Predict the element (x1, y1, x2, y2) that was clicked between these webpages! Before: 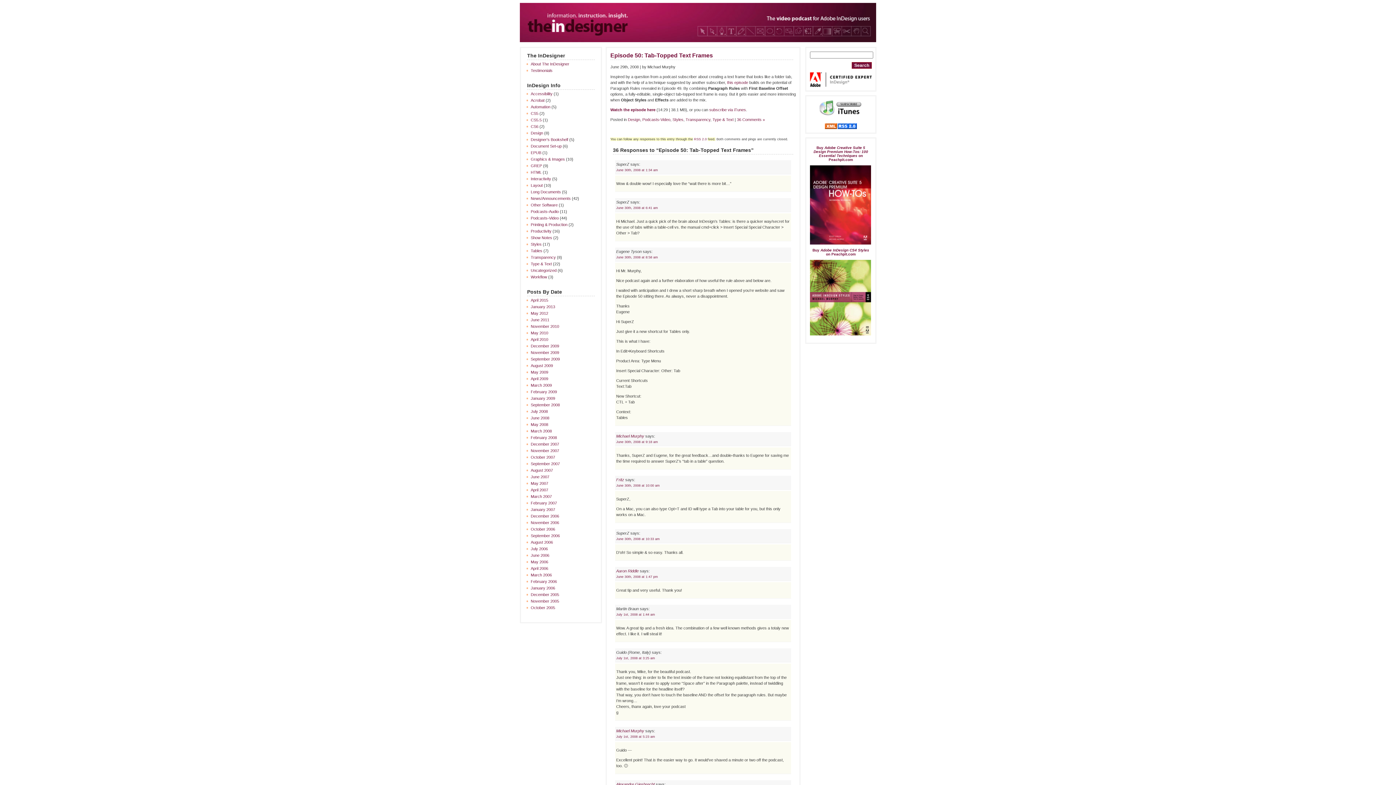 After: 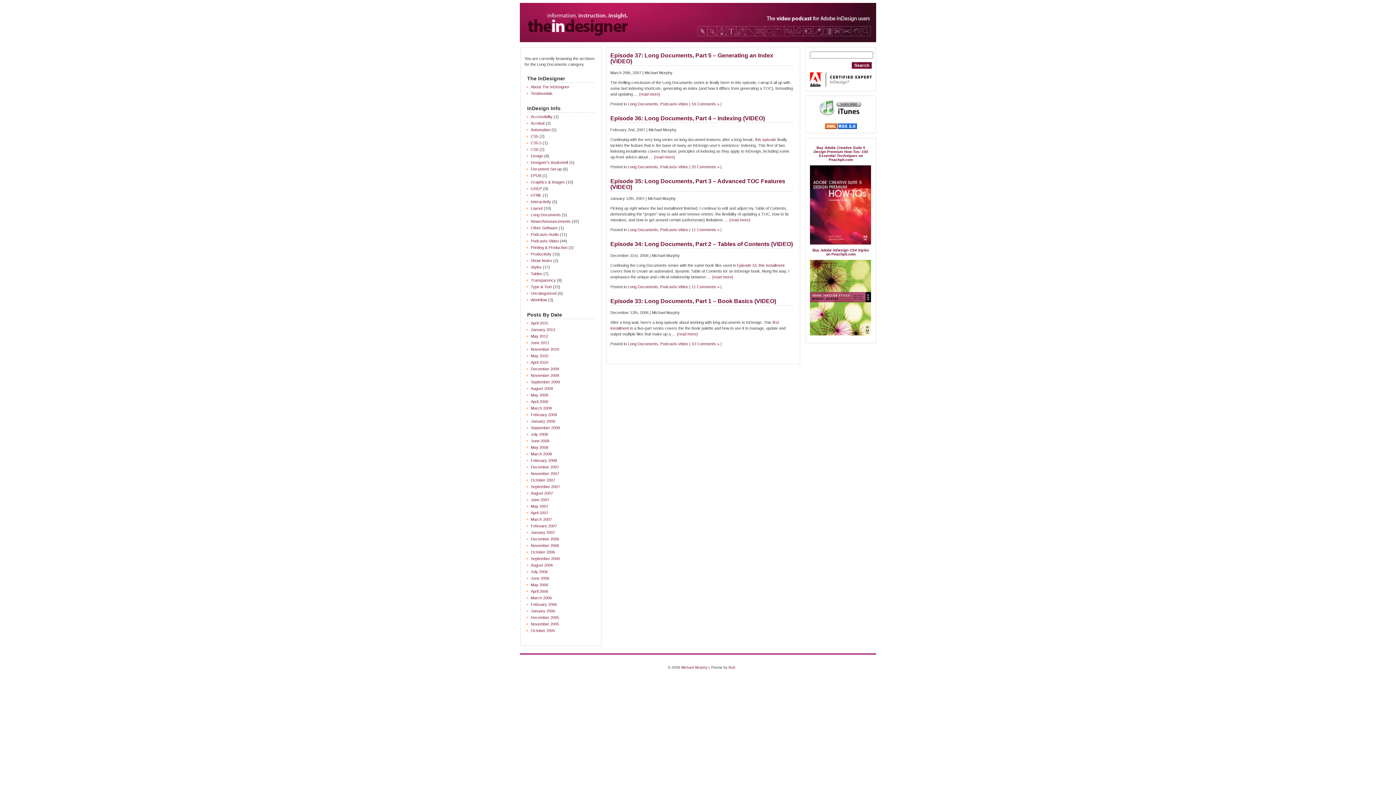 Action: bbox: (530, 189, 561, 194) label: Long Documents